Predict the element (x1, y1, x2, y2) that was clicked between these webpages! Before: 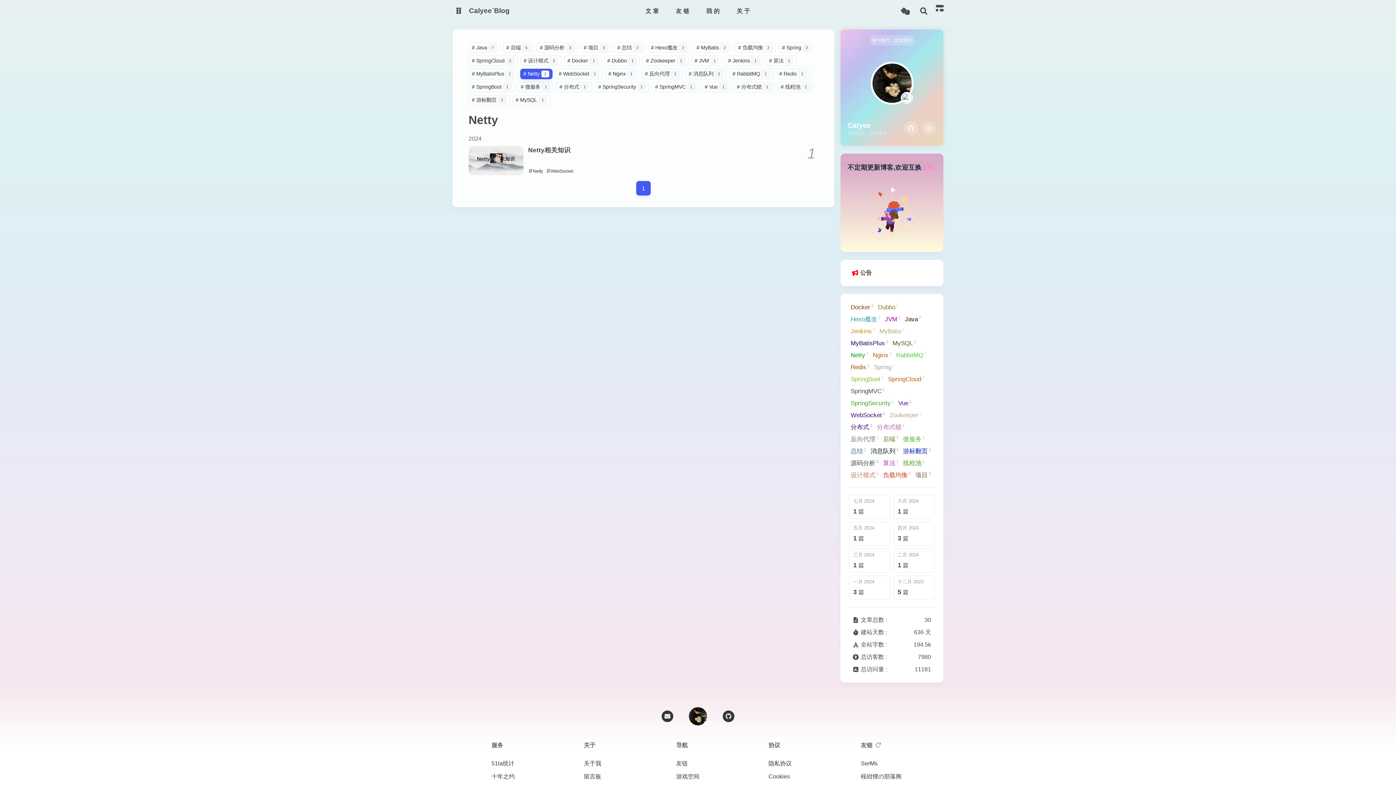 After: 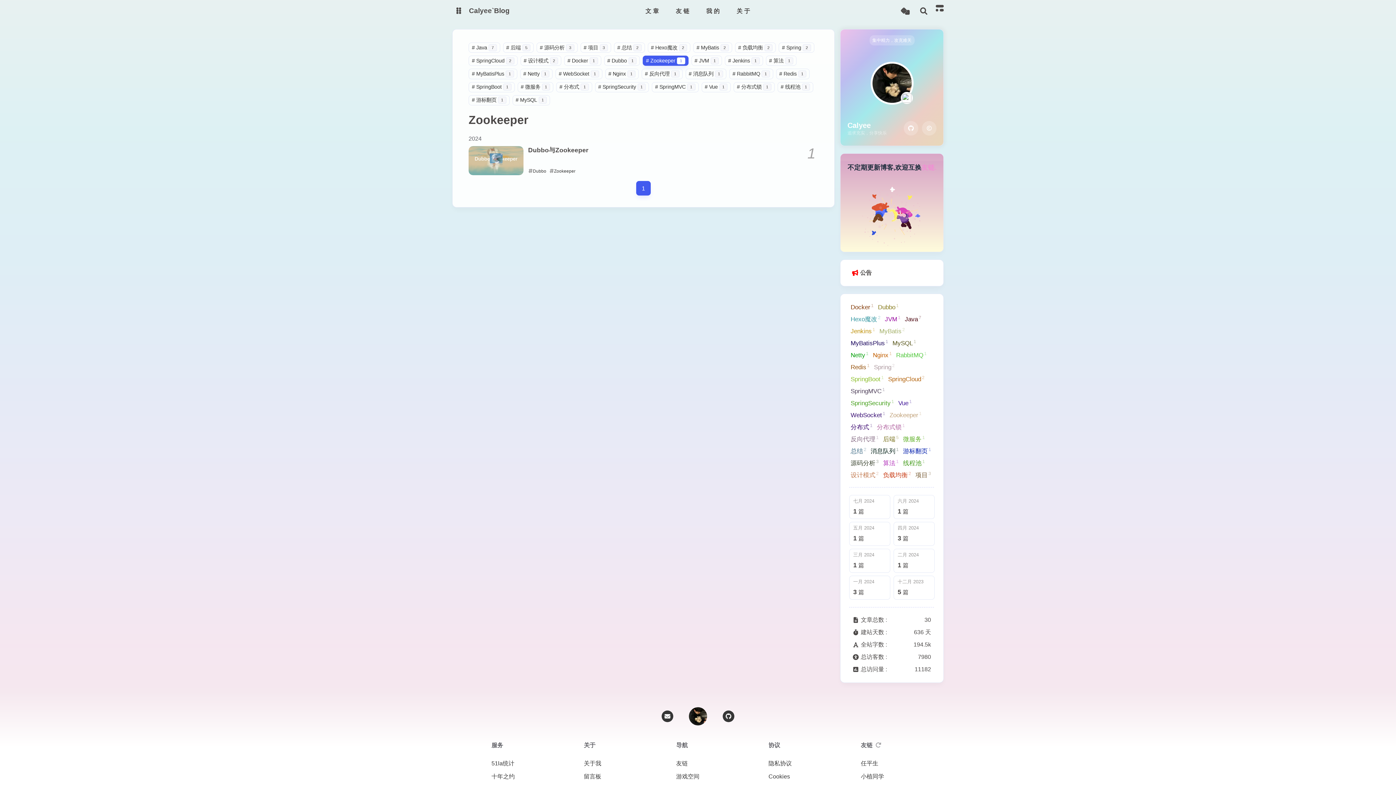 Action: label: #
Zookeeper
1 bbox: (642, 55, 688, 65)